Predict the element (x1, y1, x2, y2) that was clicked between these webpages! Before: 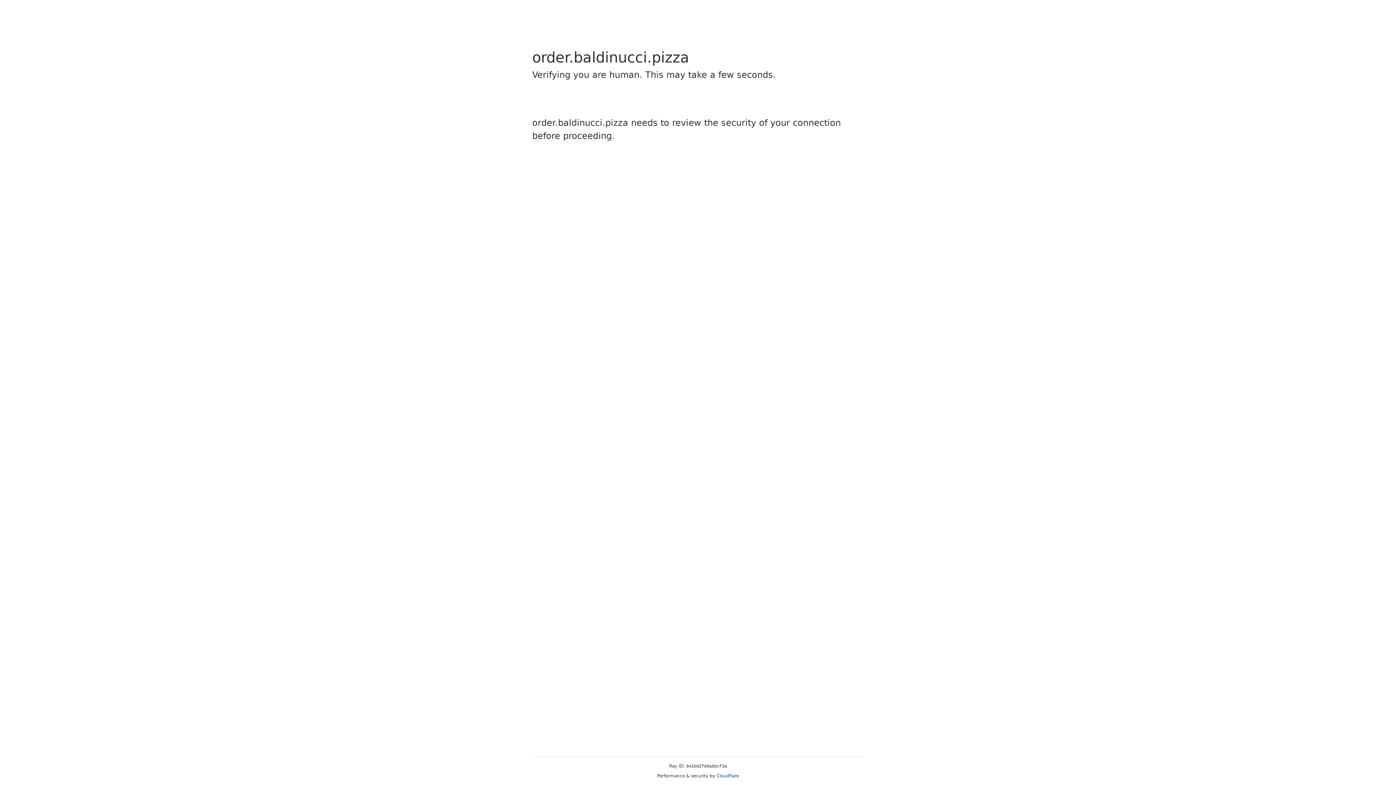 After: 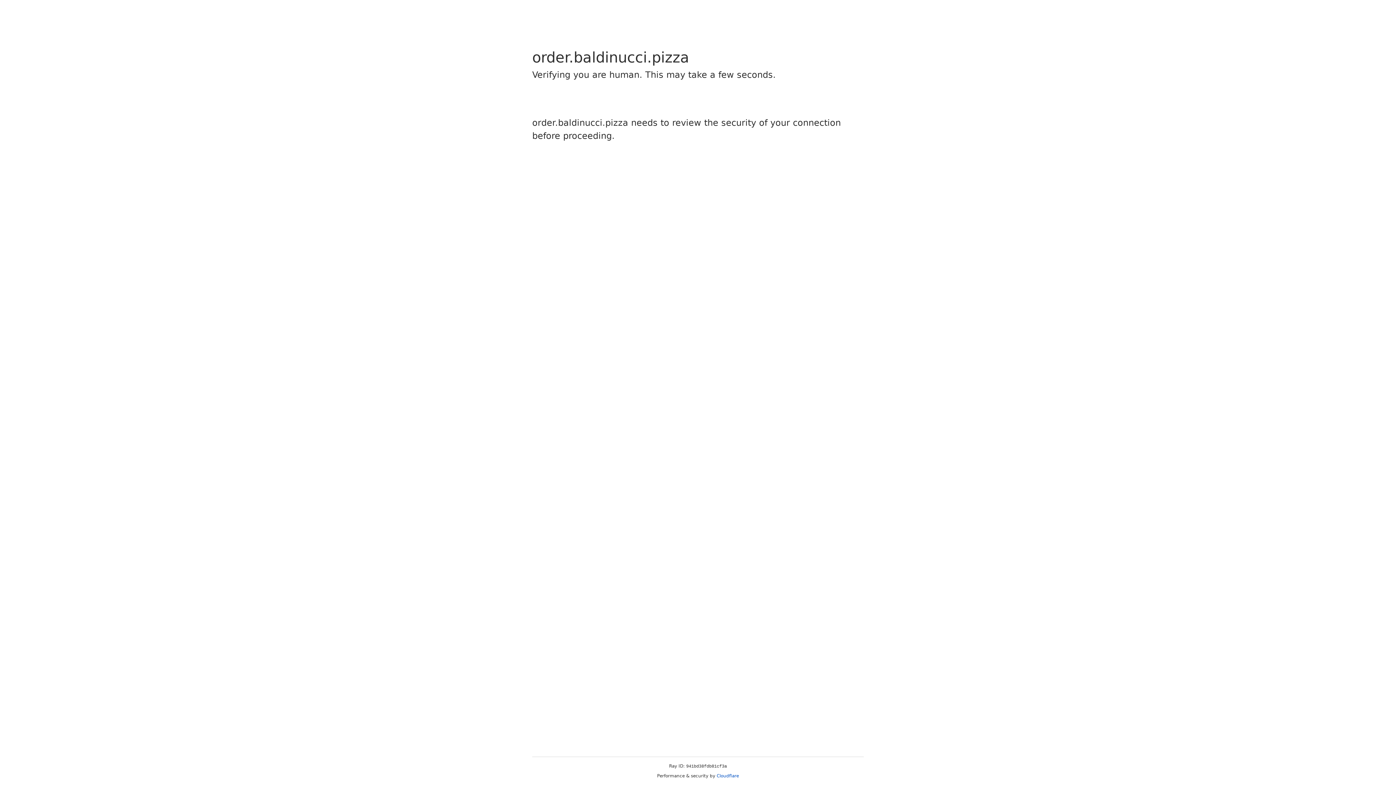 Action: label: Cloudflare bbox: (716, 773, 739, 778)